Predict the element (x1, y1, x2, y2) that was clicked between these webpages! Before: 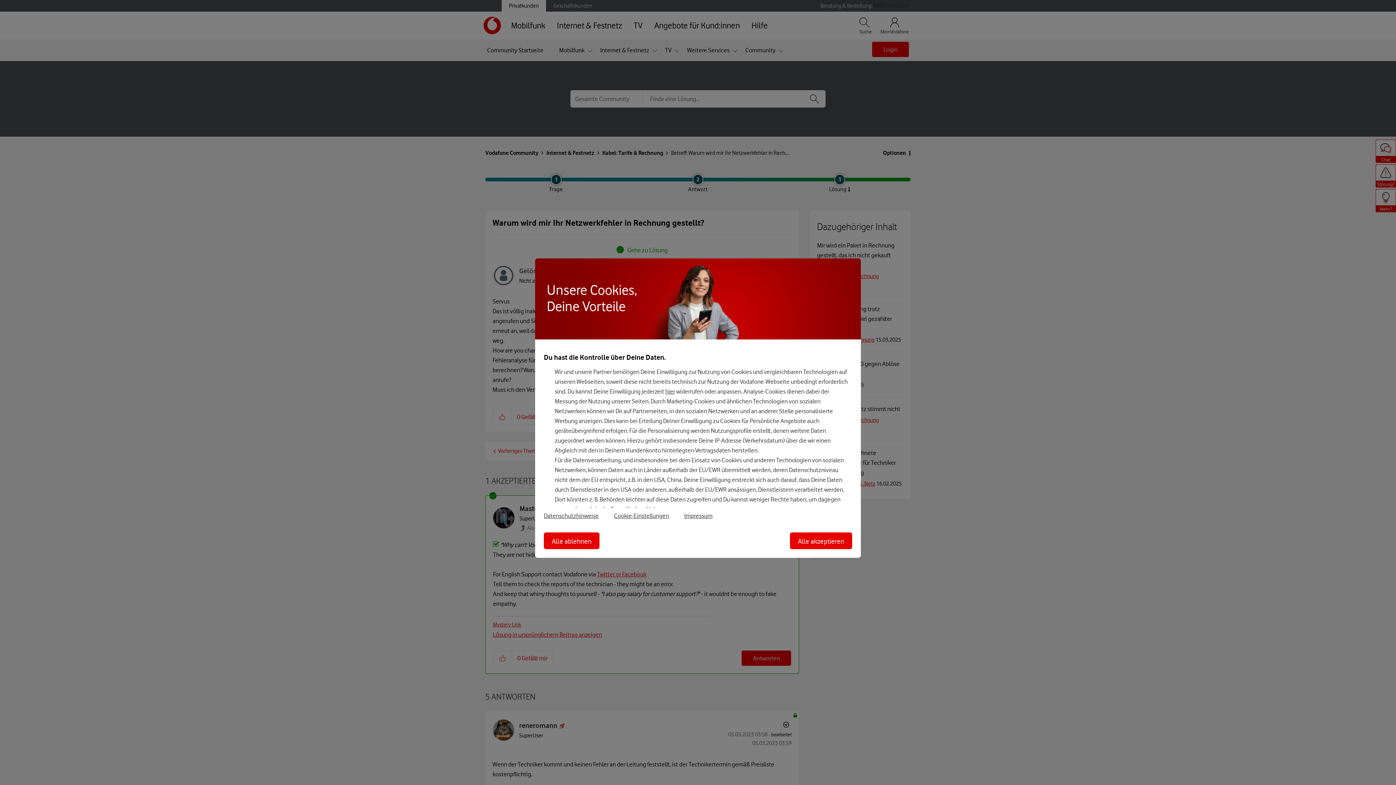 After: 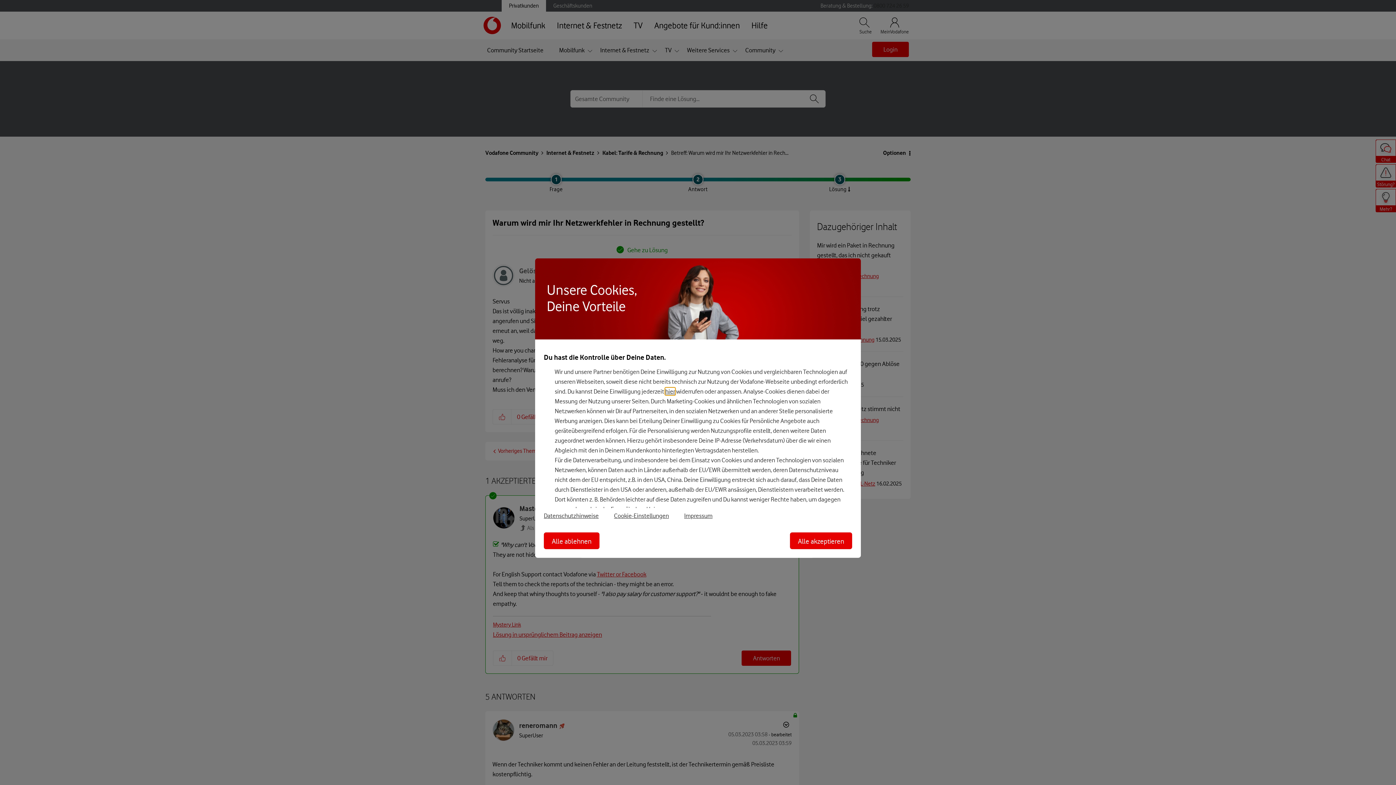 Action: bbox: (665, 387, 675, 395) label: hier